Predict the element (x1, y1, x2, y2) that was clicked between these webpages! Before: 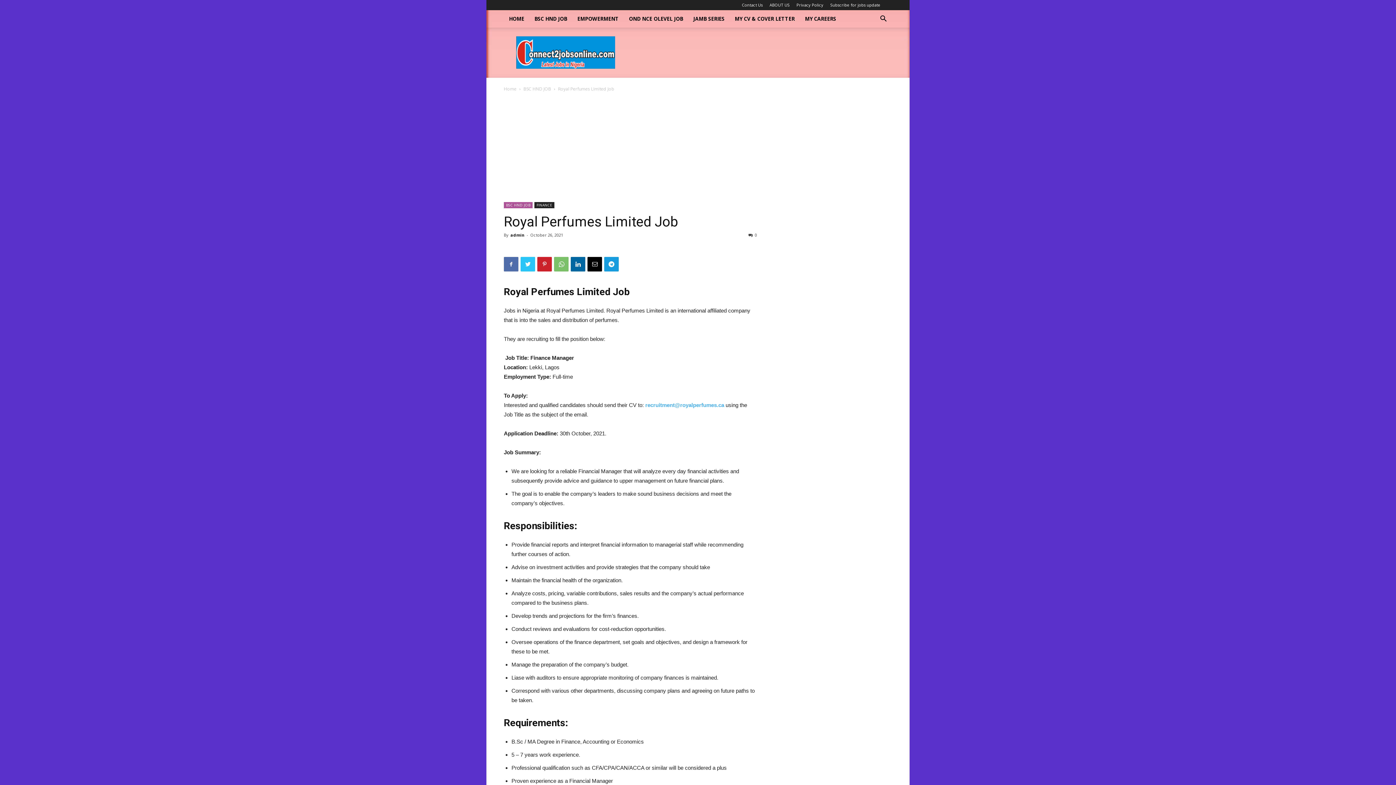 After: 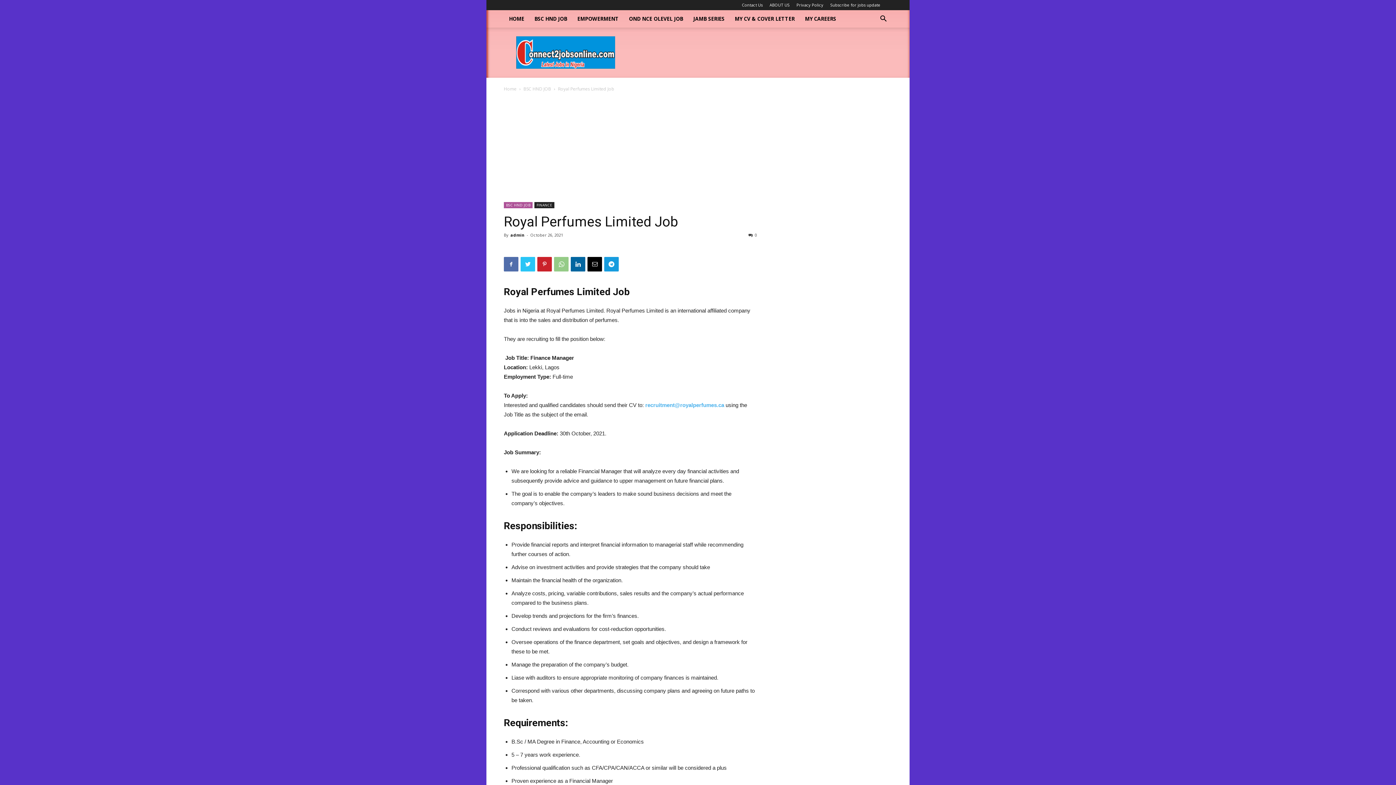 Action: bbox: (554, 257, 568, 271)